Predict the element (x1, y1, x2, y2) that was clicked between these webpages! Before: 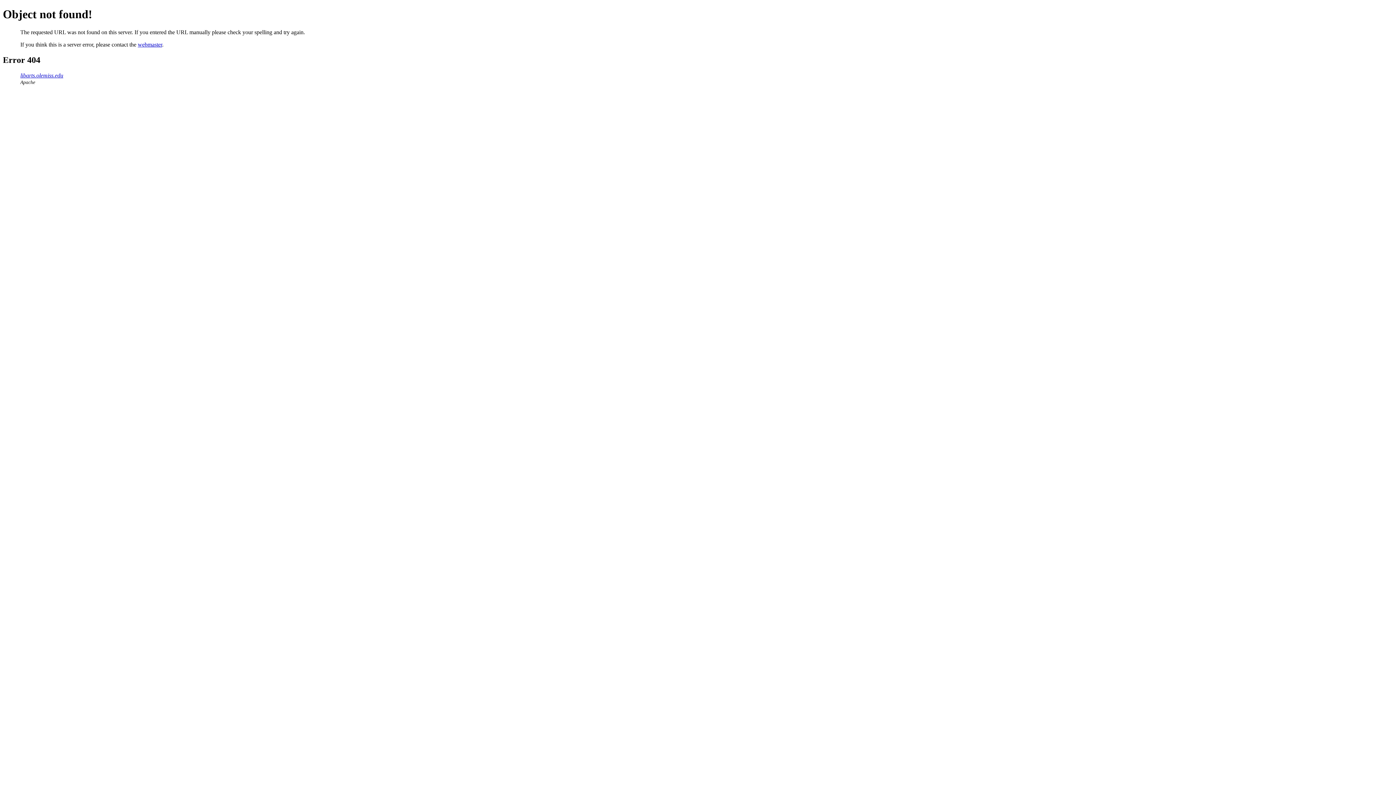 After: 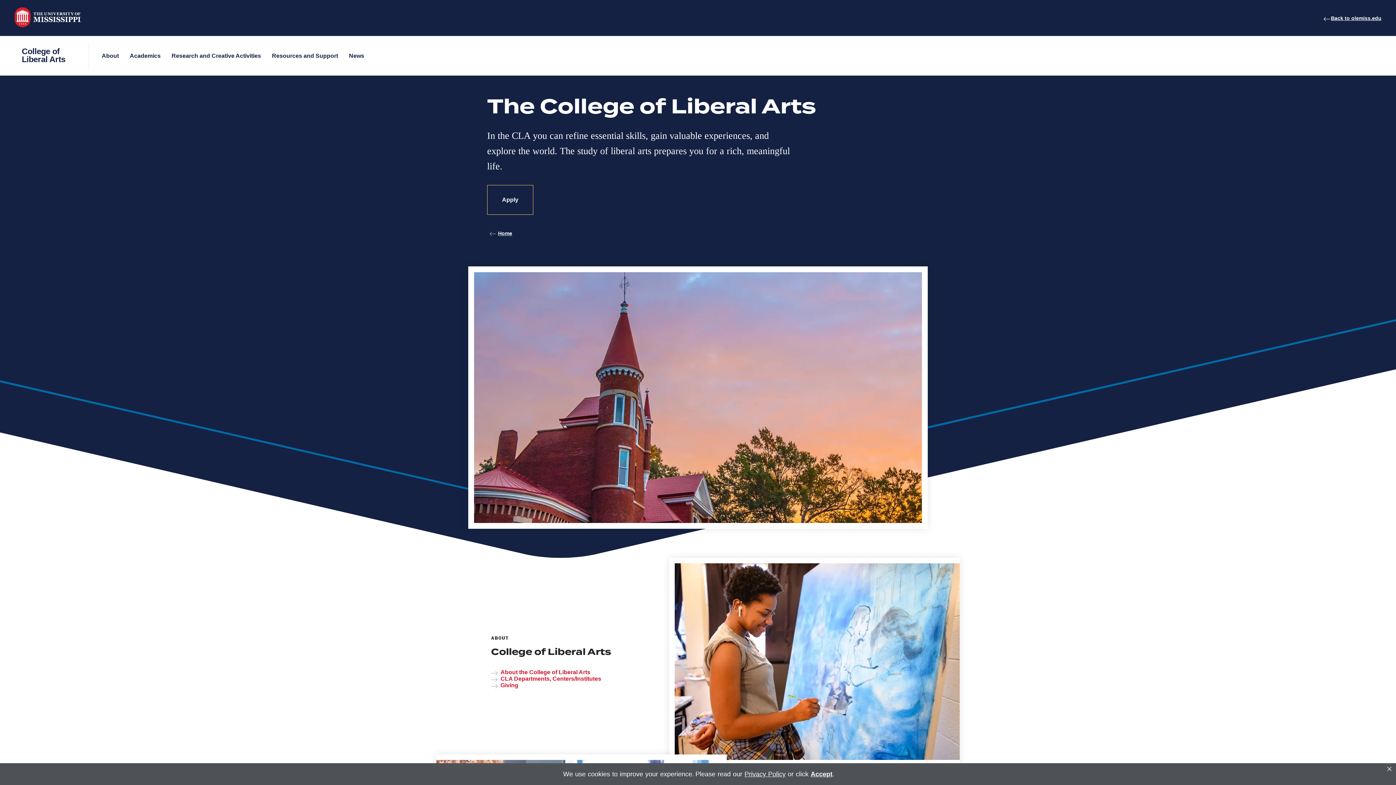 Action: label: libarts.olemiss.edu bbox: (20, 72, 63, 78)